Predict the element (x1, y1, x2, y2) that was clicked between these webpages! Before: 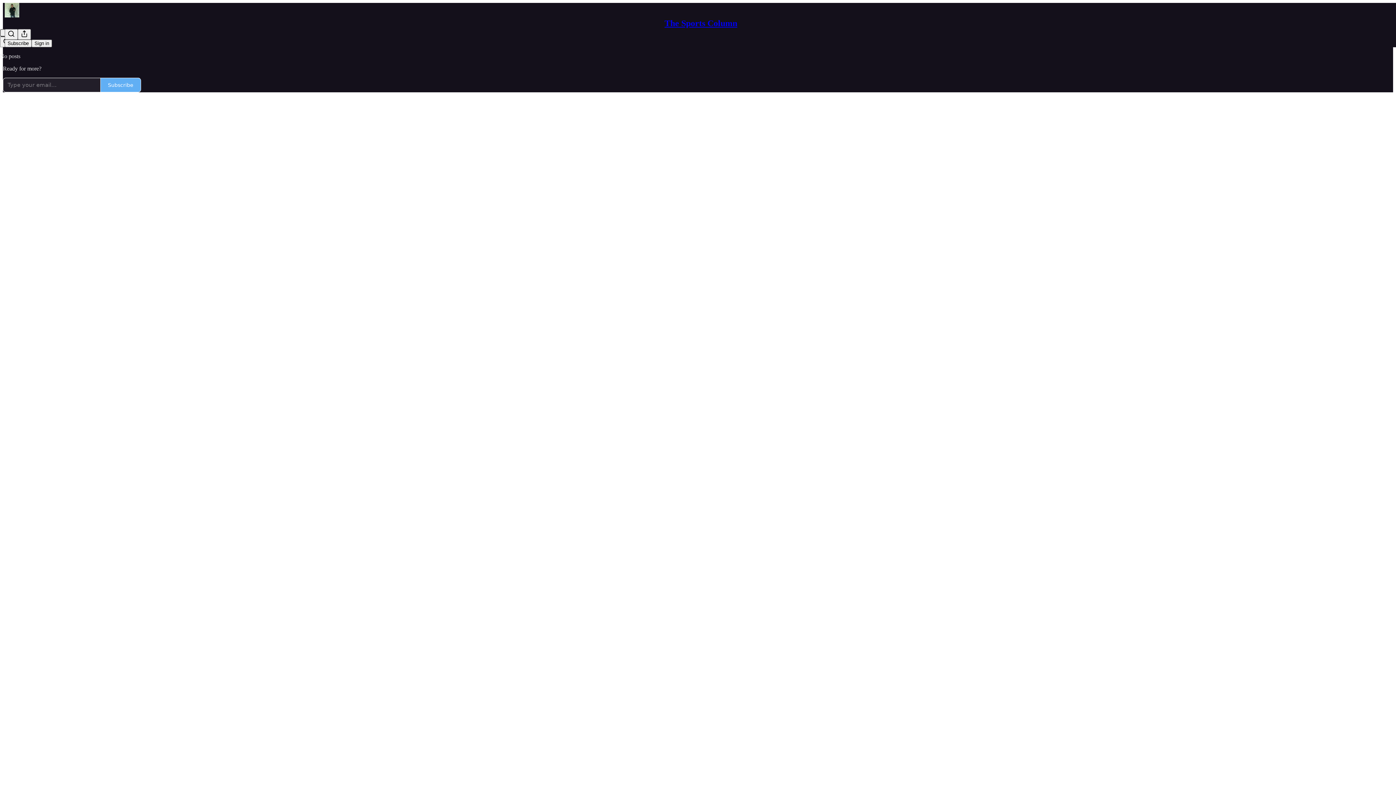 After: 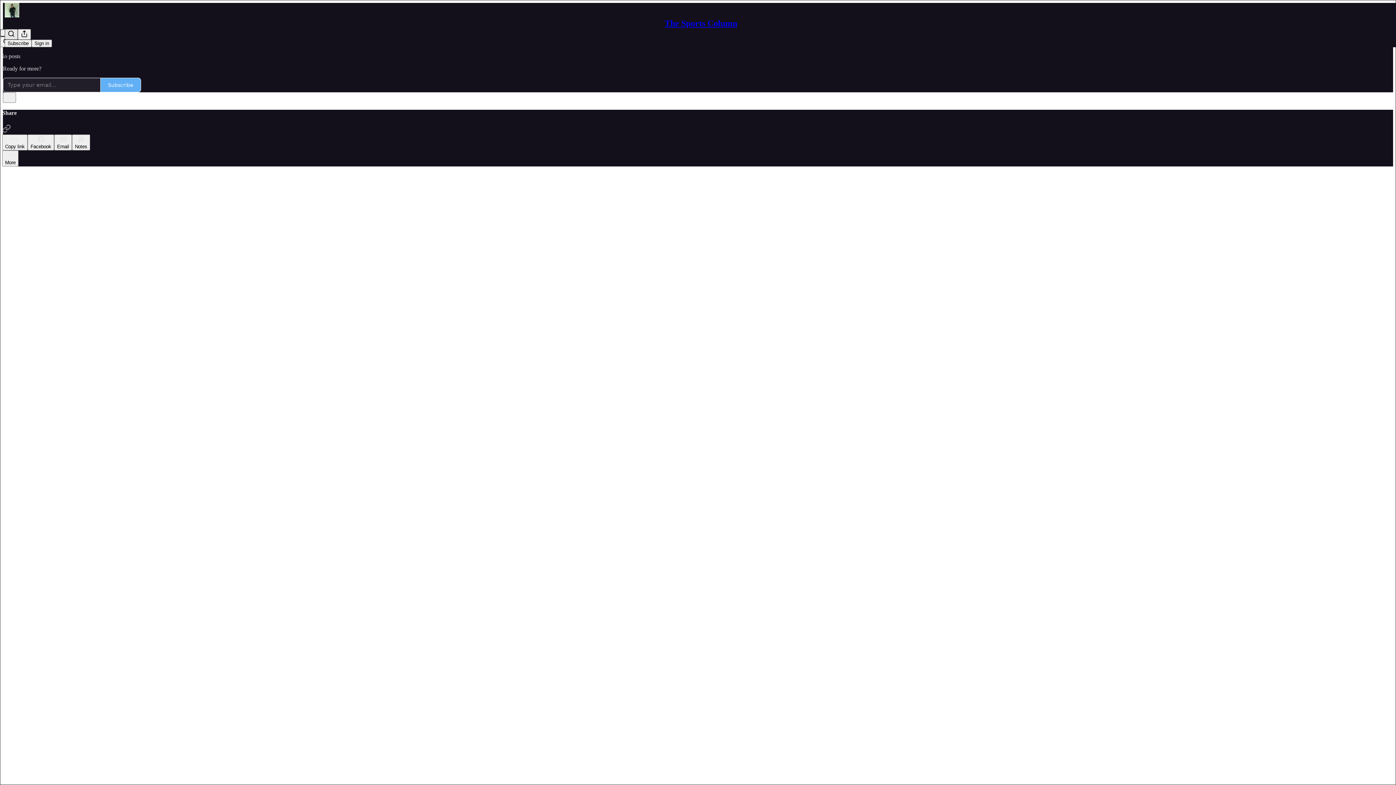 Action: label: Search bbox: (4, 29, 17, 39)